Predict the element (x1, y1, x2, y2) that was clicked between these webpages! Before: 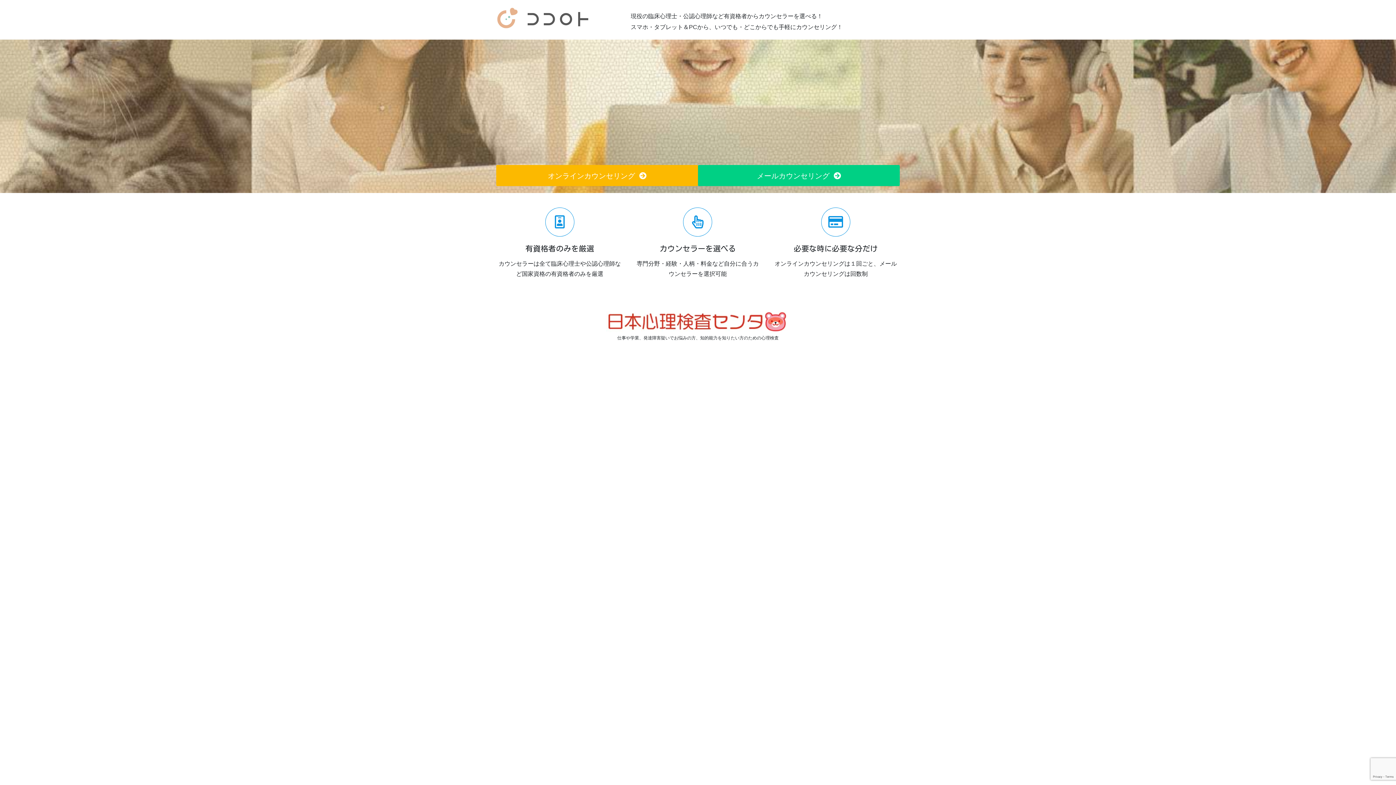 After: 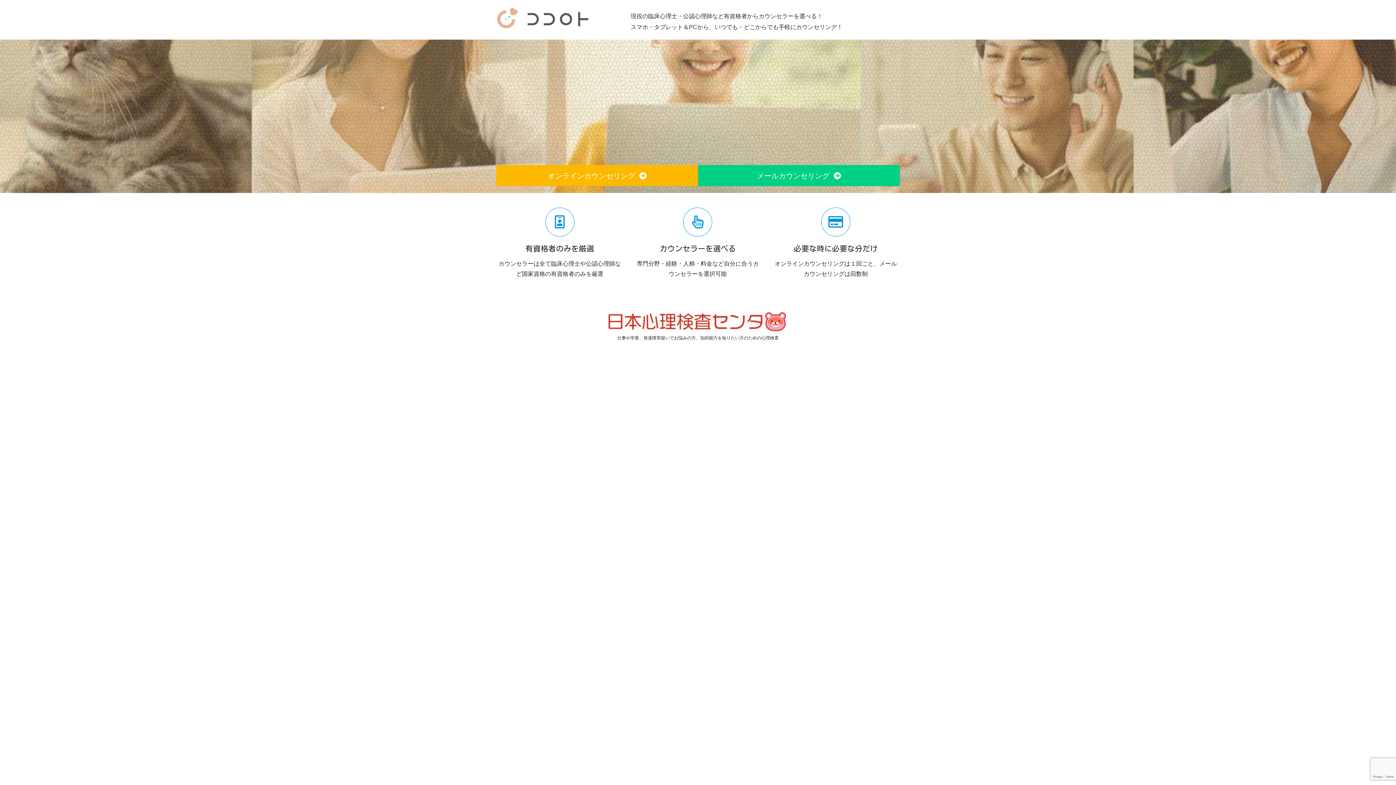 Action: bbox: (698, 165, 900, 186) label: メールカウンセリング